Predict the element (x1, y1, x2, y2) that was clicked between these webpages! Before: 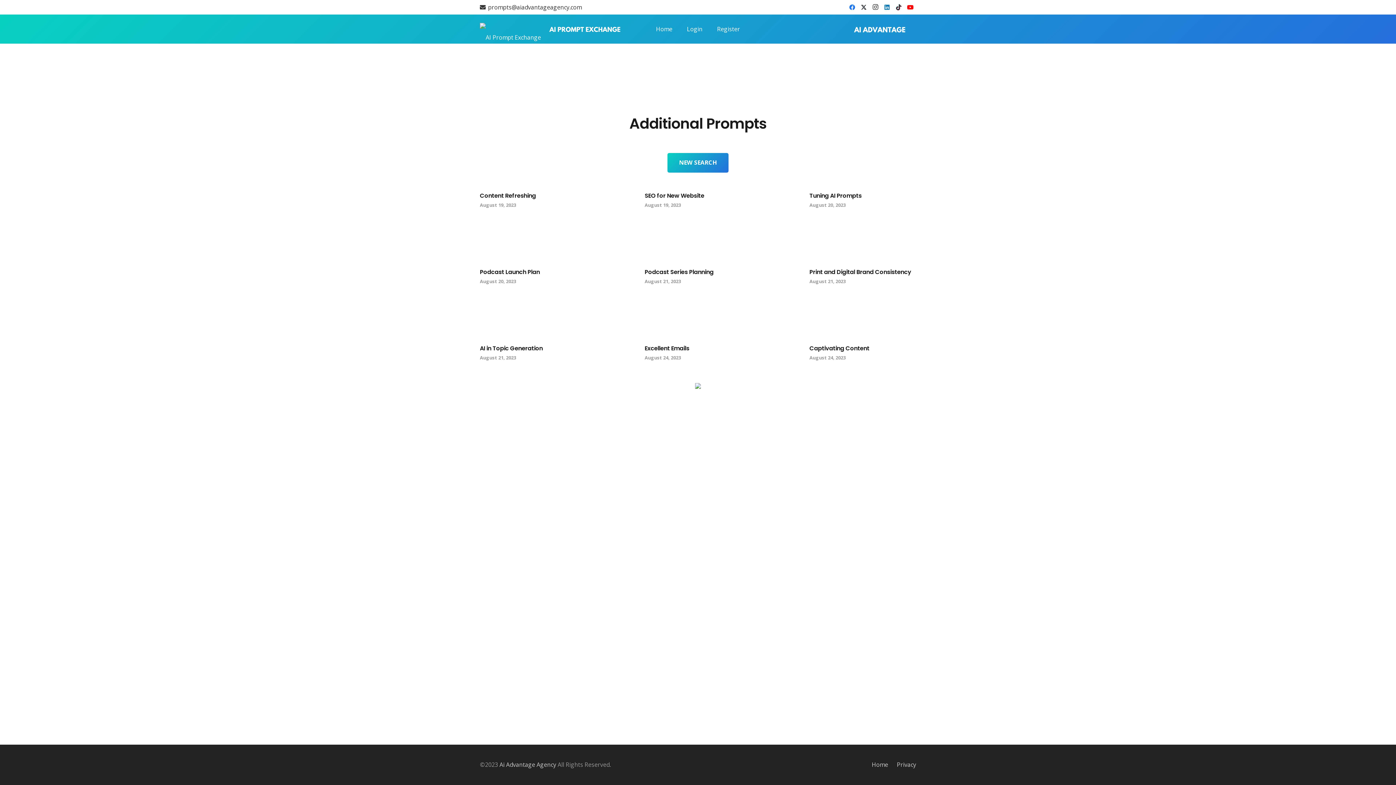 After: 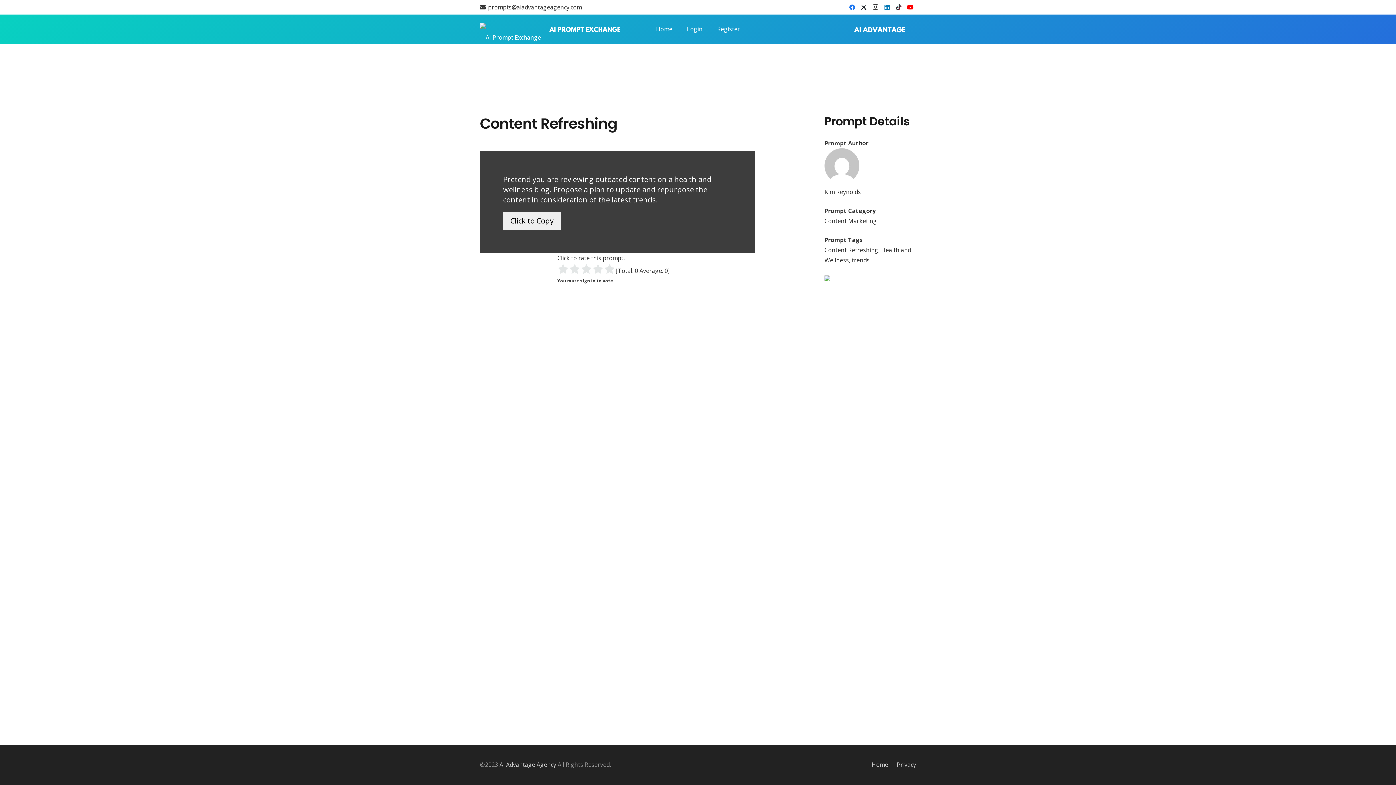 Action: label: Content Refreshing bbox: (480, 191, 536, 199)